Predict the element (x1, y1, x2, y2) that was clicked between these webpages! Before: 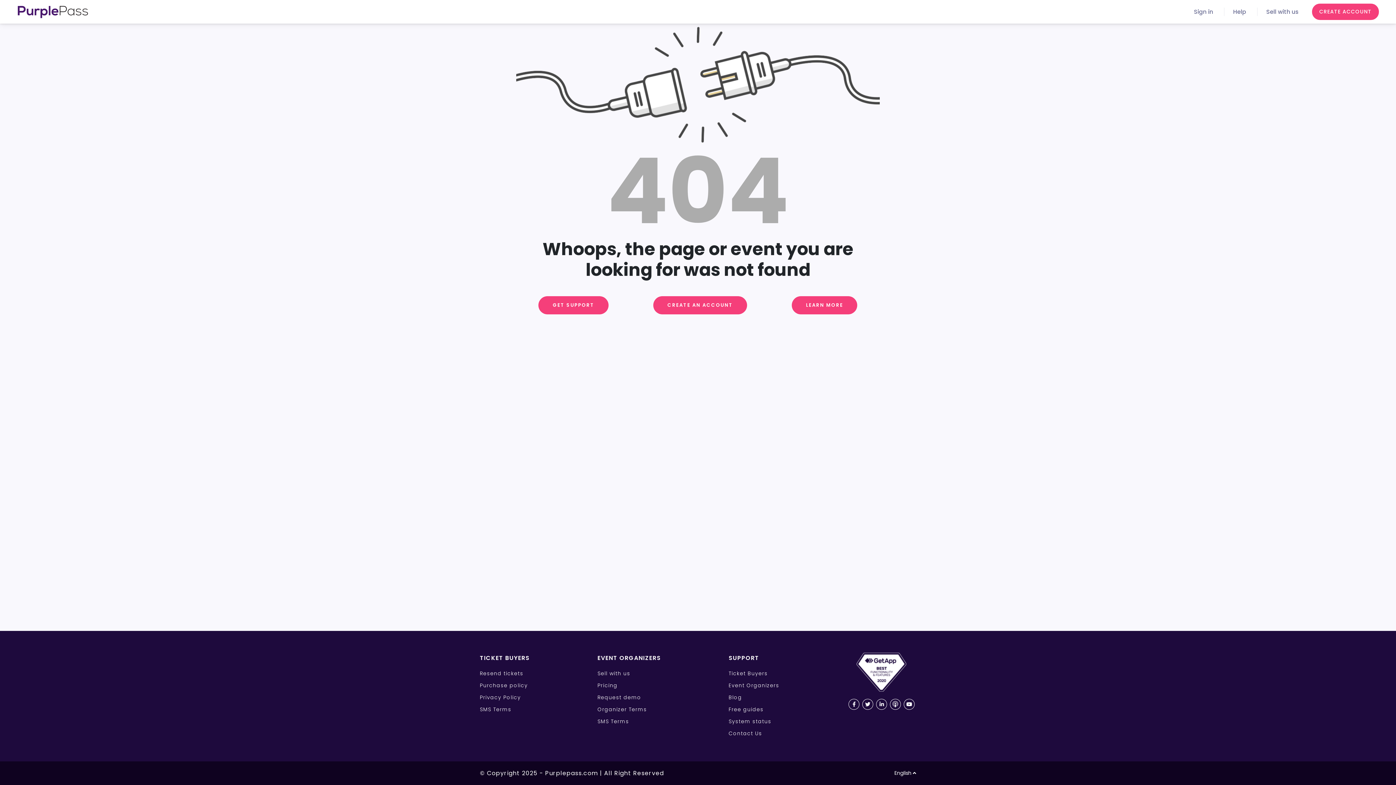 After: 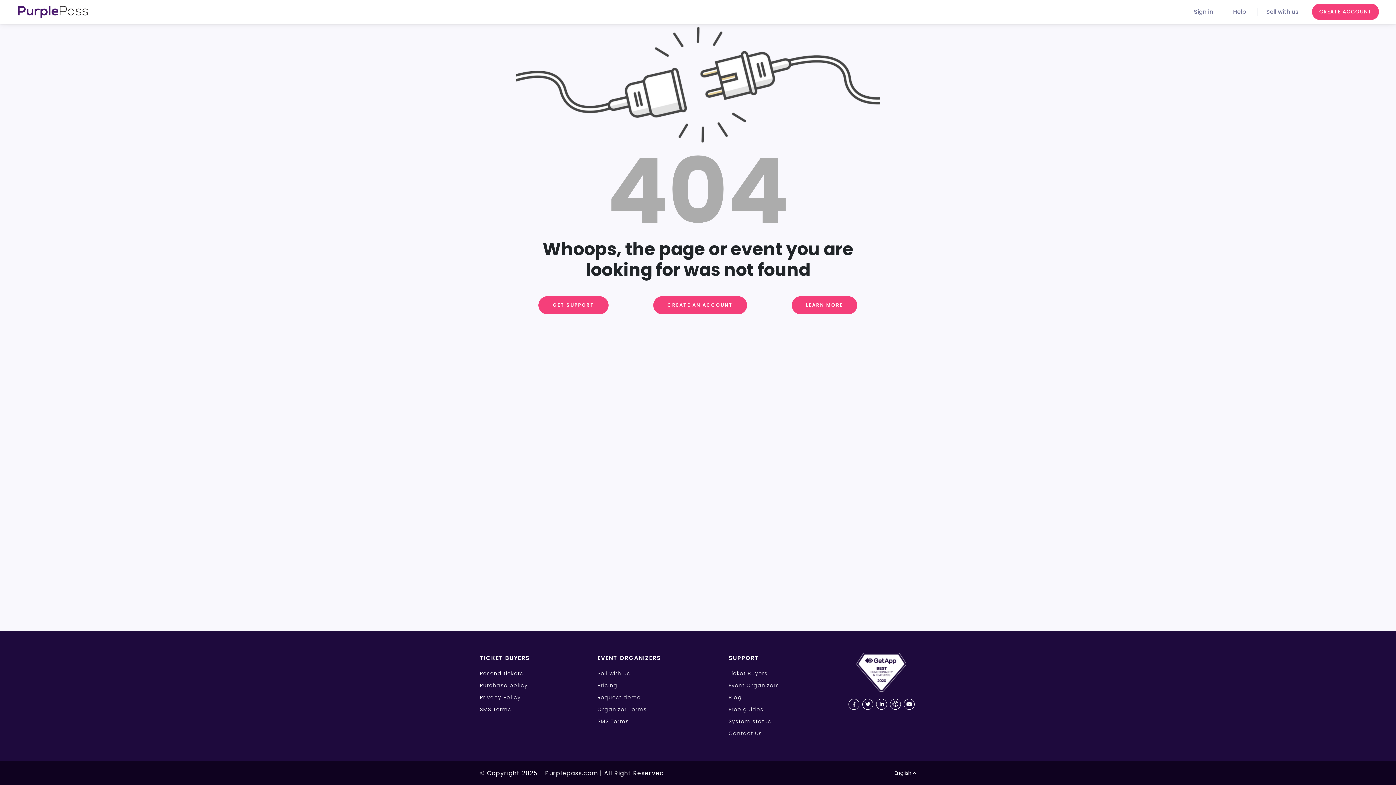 Action: bbox: (903, 699, 914, 710)